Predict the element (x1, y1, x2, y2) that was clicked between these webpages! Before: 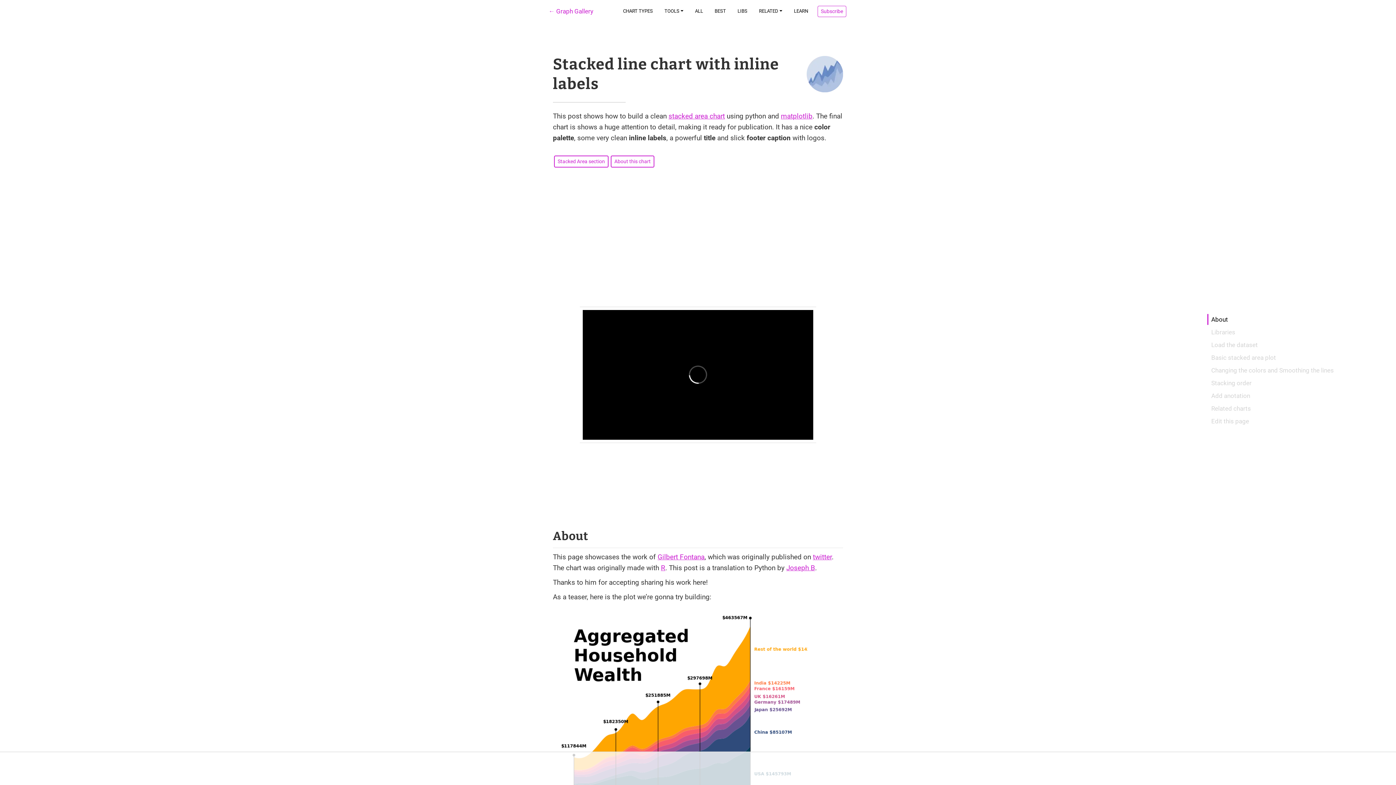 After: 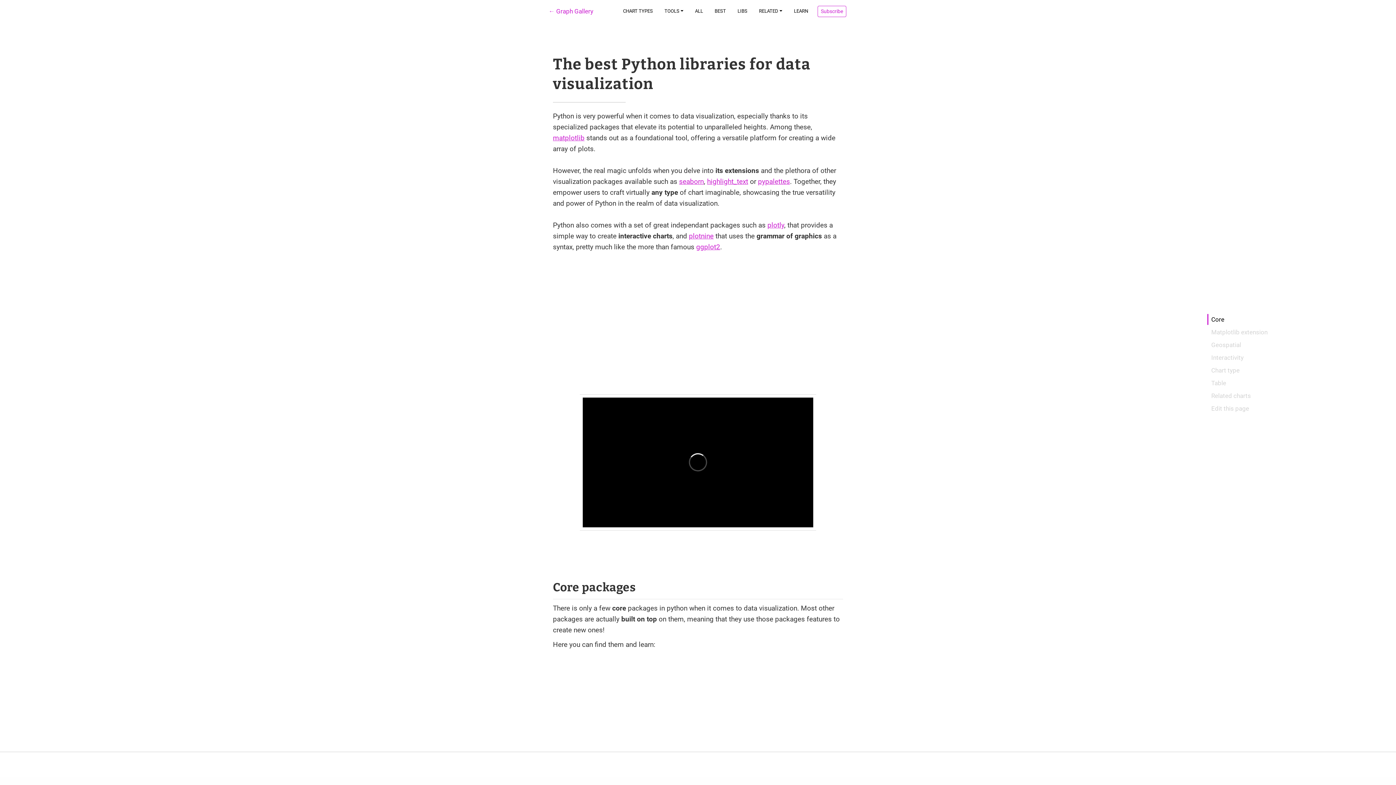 Action: bbox: (731, 2, 753, 19) label: LIBS